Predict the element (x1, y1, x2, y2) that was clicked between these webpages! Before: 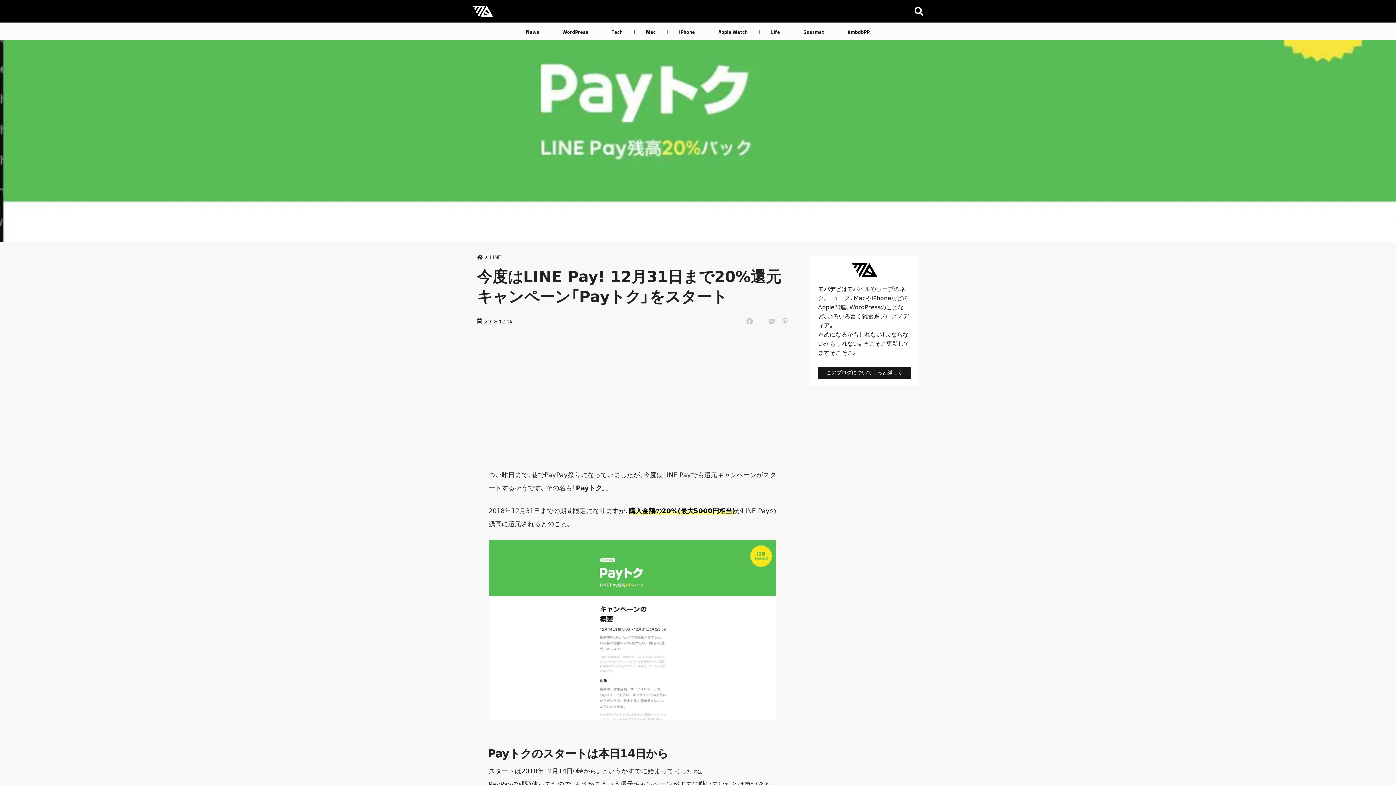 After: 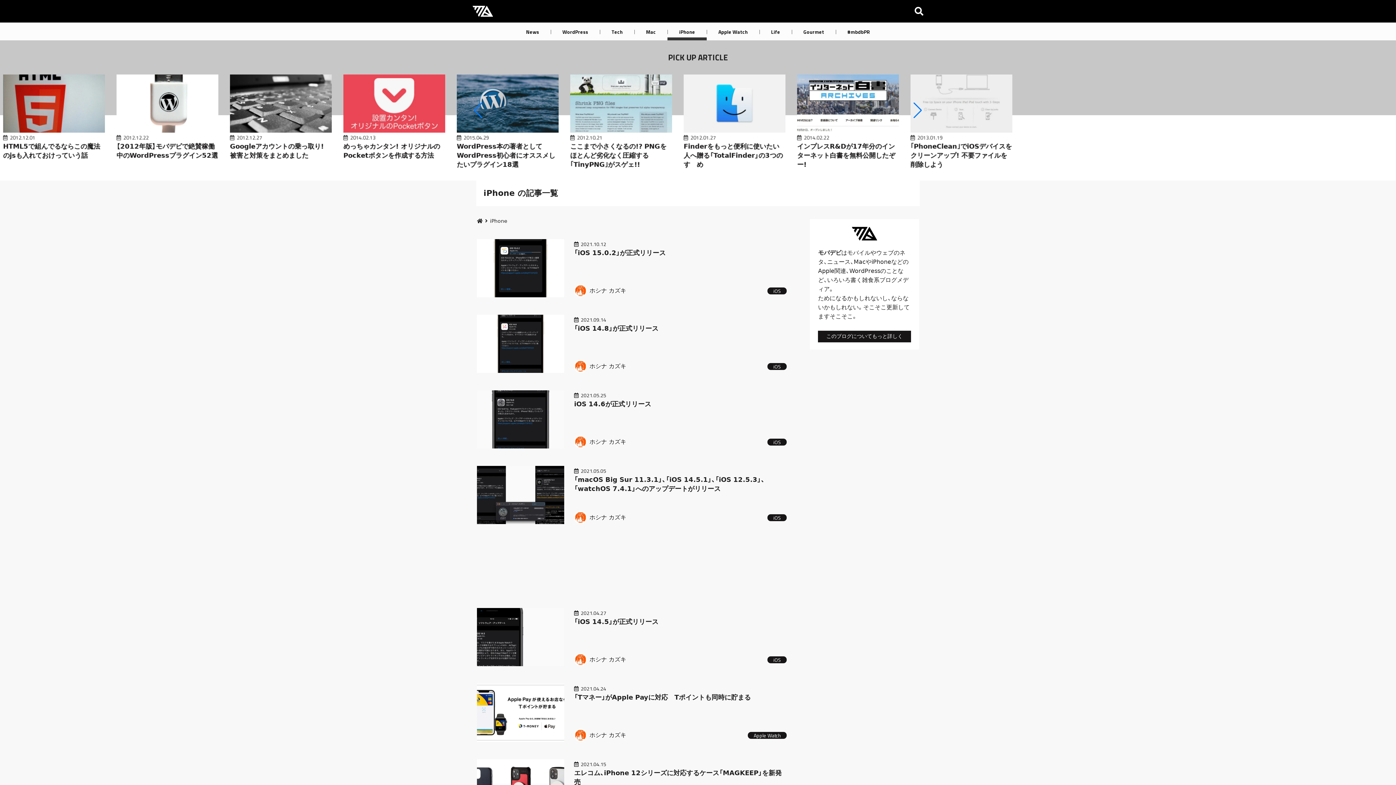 Action: bbox: (667, 22, 706, 40) label: iPhone